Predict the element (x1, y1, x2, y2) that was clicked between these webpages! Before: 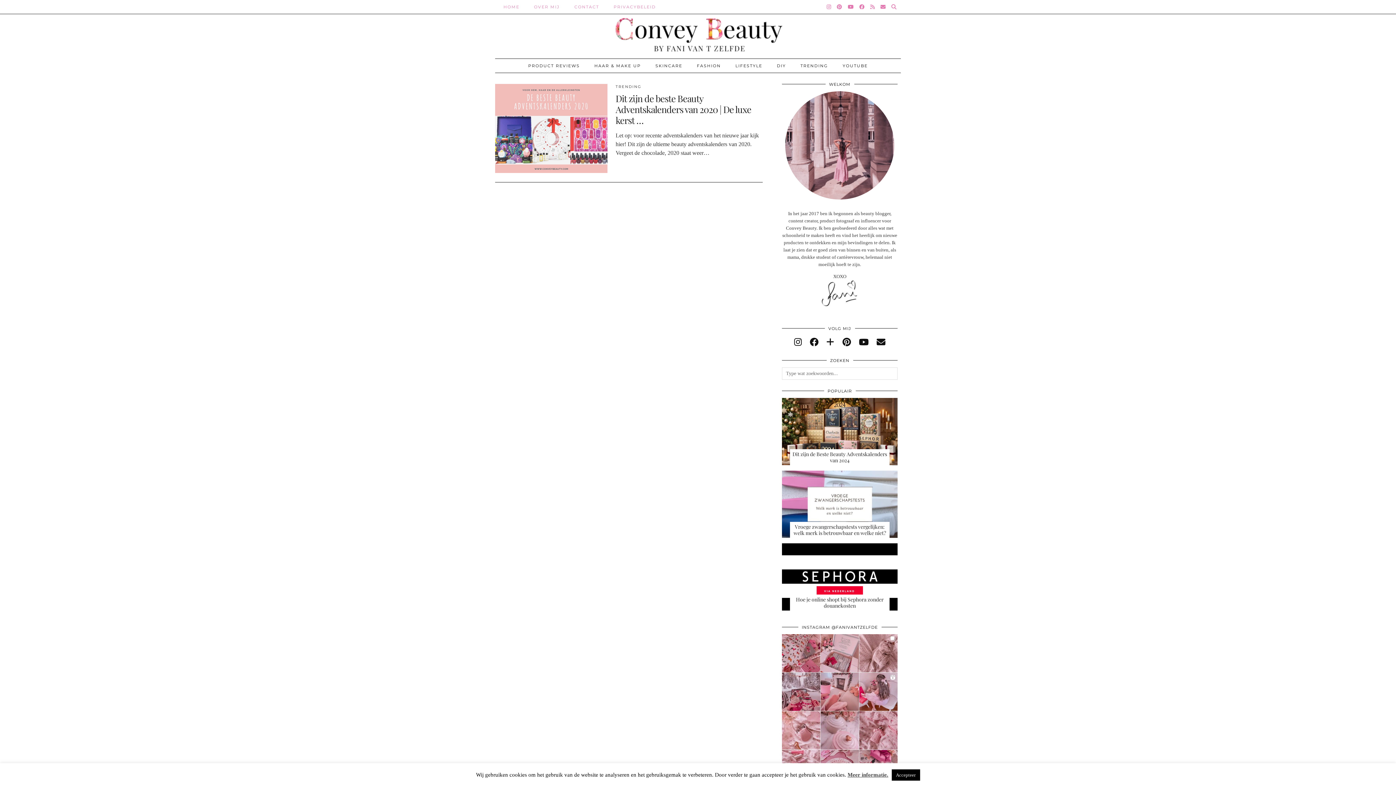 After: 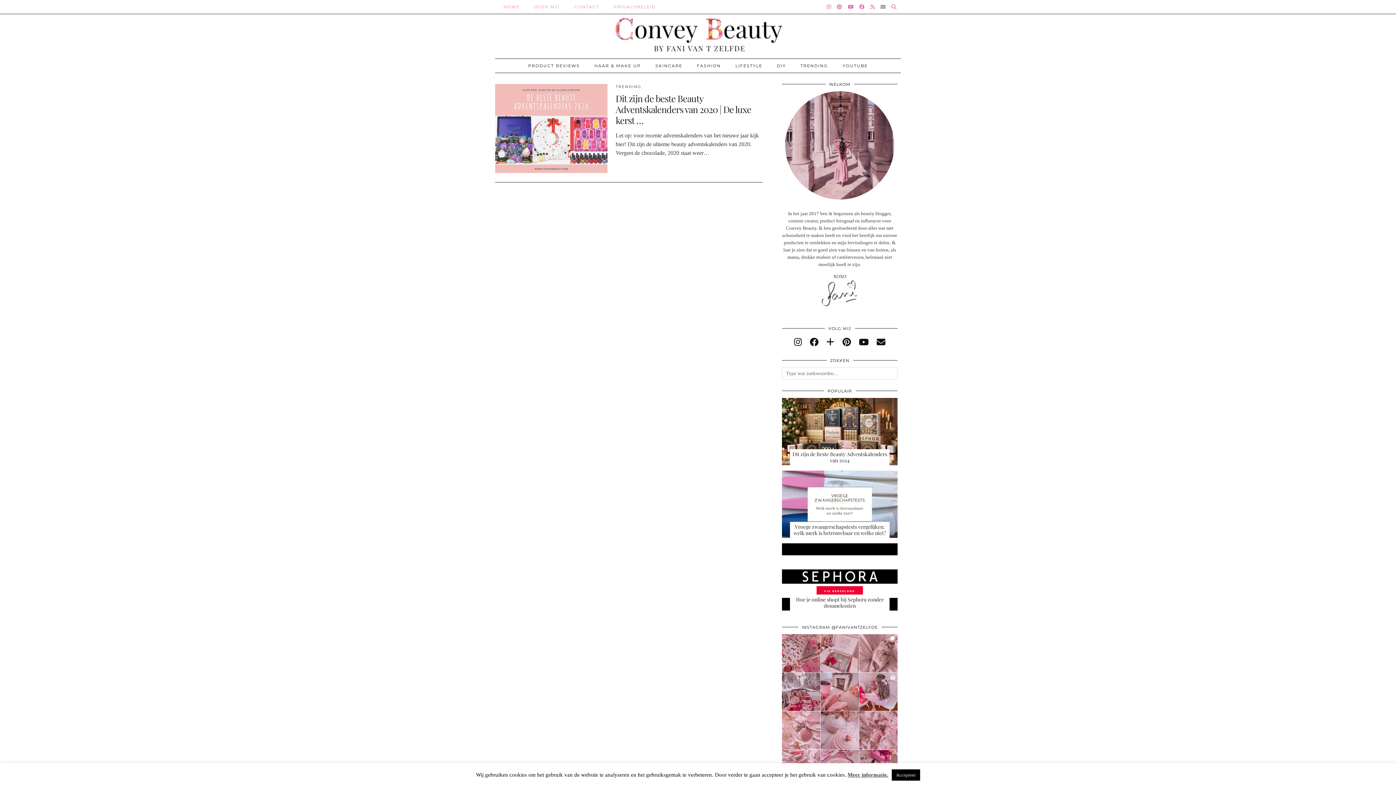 Action: bbox: (880, 0, 886, 13) label: Email